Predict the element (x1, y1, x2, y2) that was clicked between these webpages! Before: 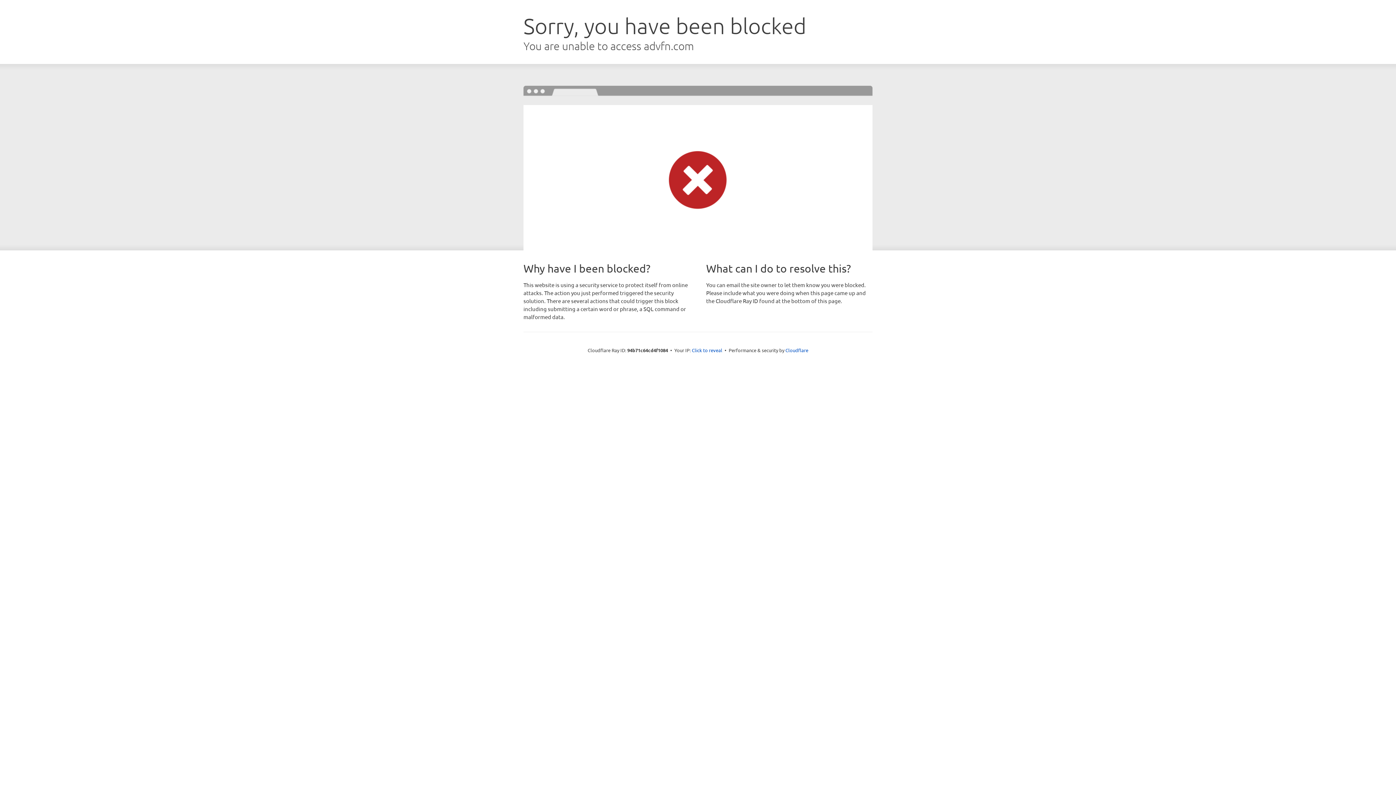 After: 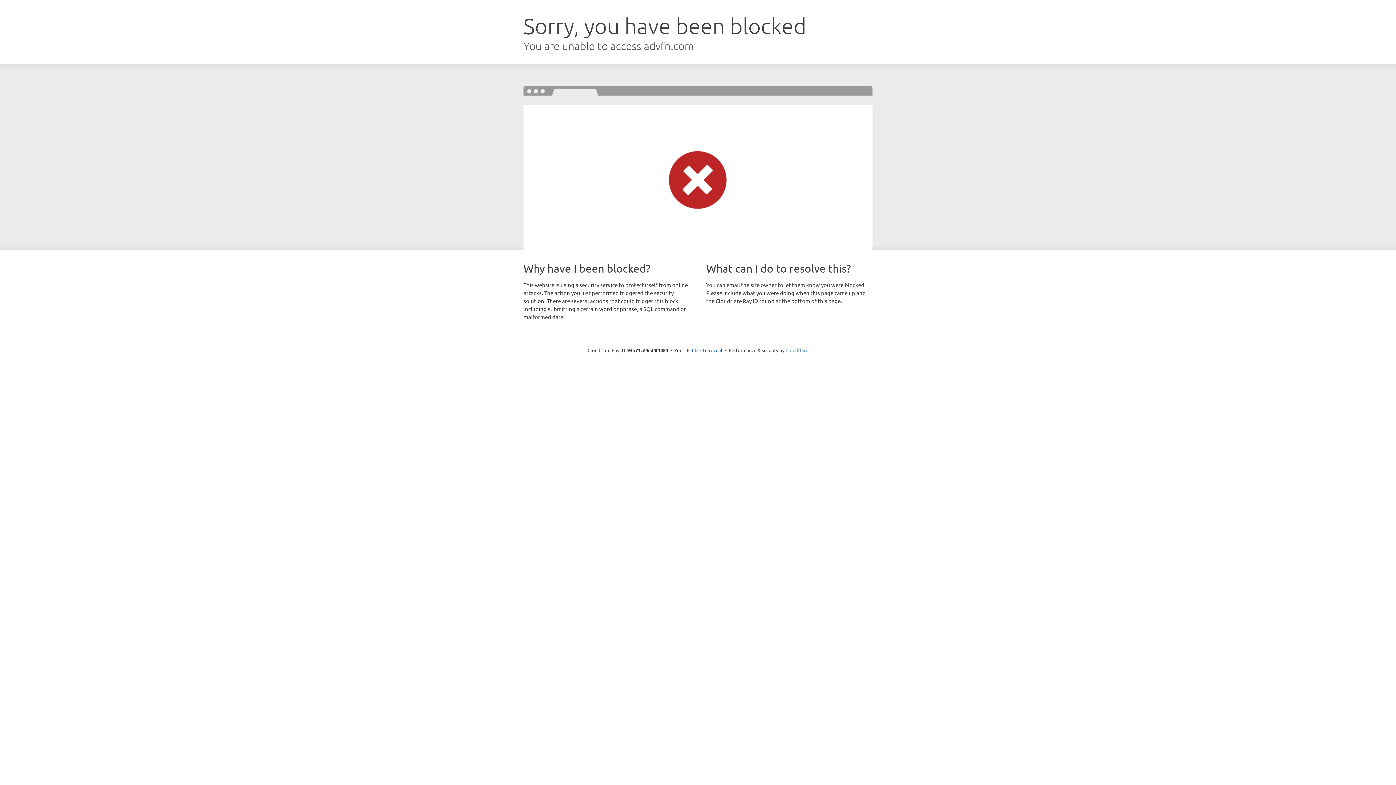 Action: label: Cloudflare bbox: (785, 347, 808, 353)